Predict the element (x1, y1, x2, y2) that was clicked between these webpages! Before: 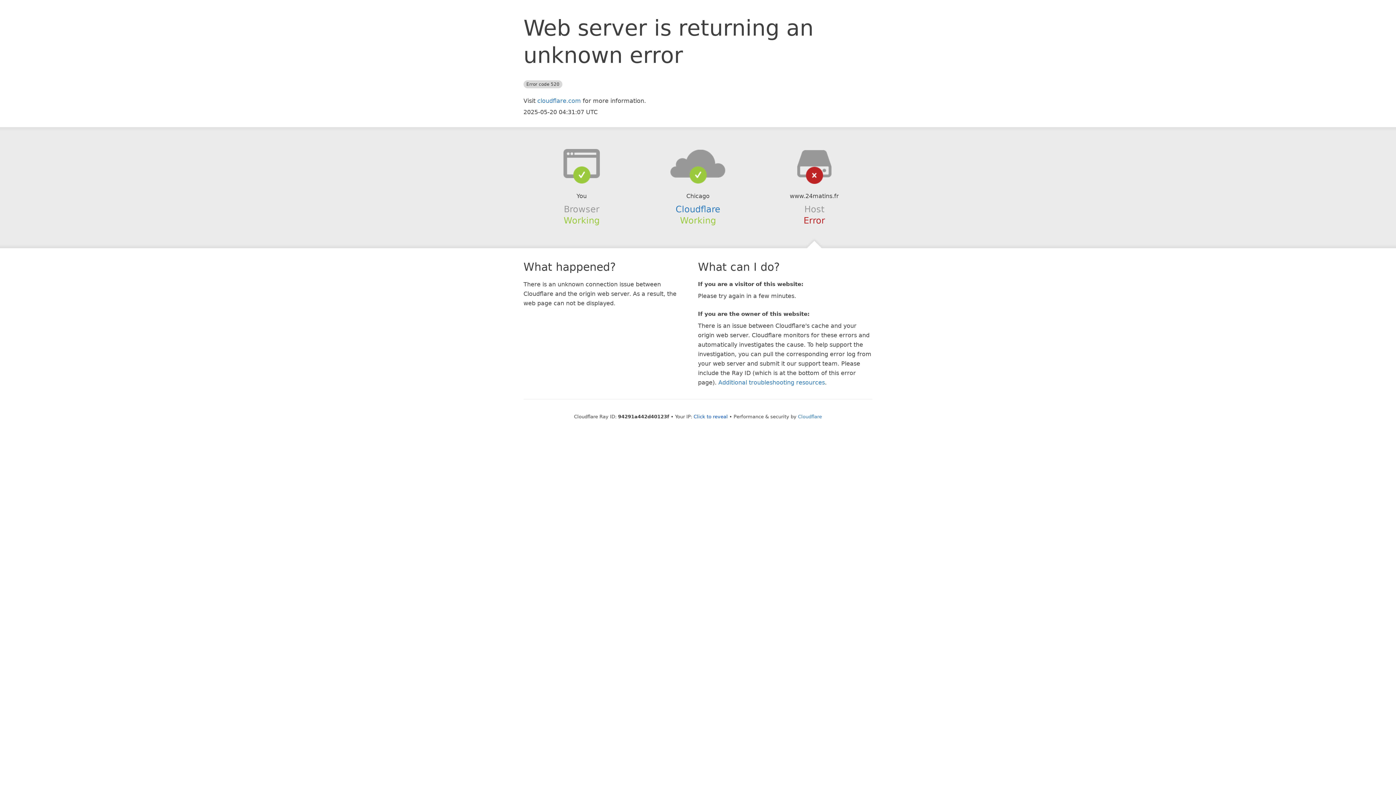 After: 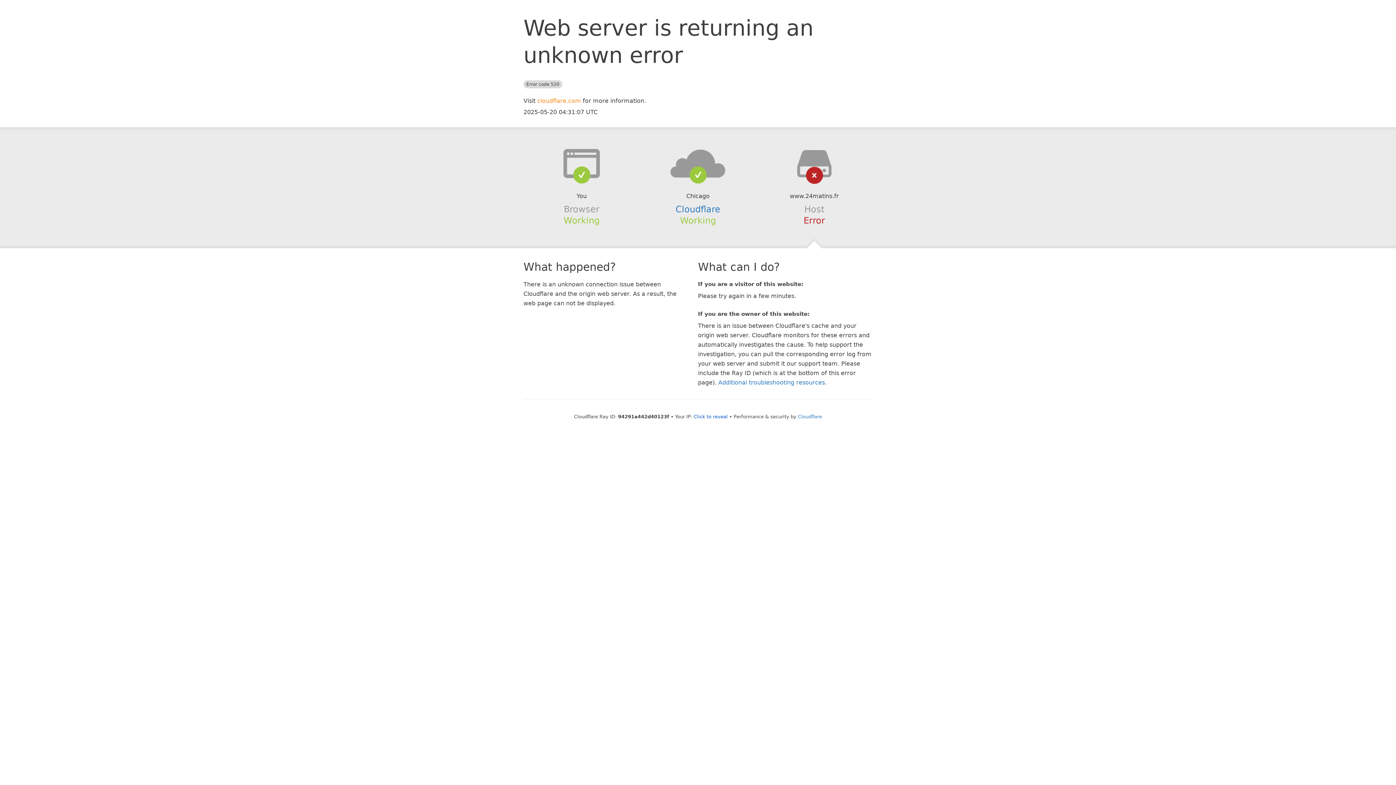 Action: label: cloudflare.com bbox: (537, 97, 581, 104)